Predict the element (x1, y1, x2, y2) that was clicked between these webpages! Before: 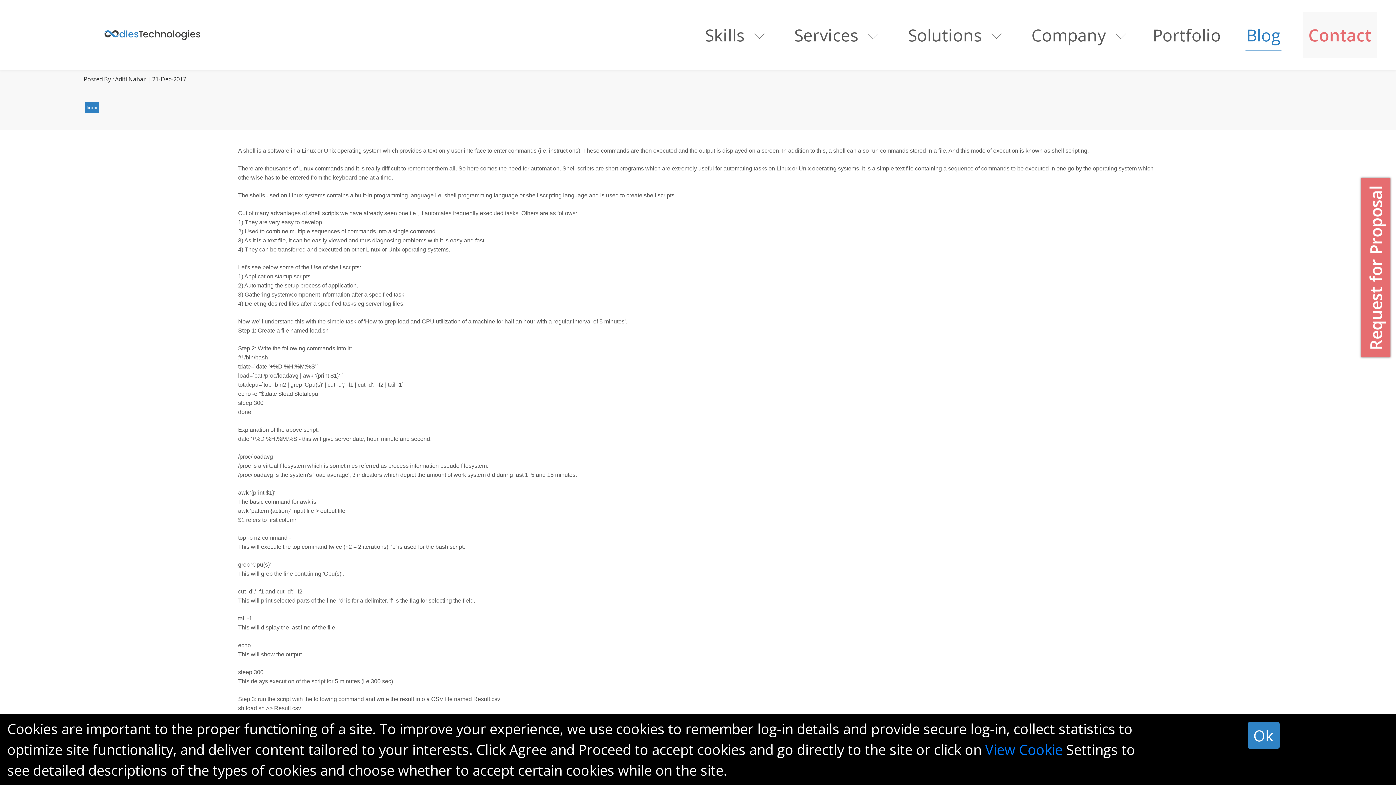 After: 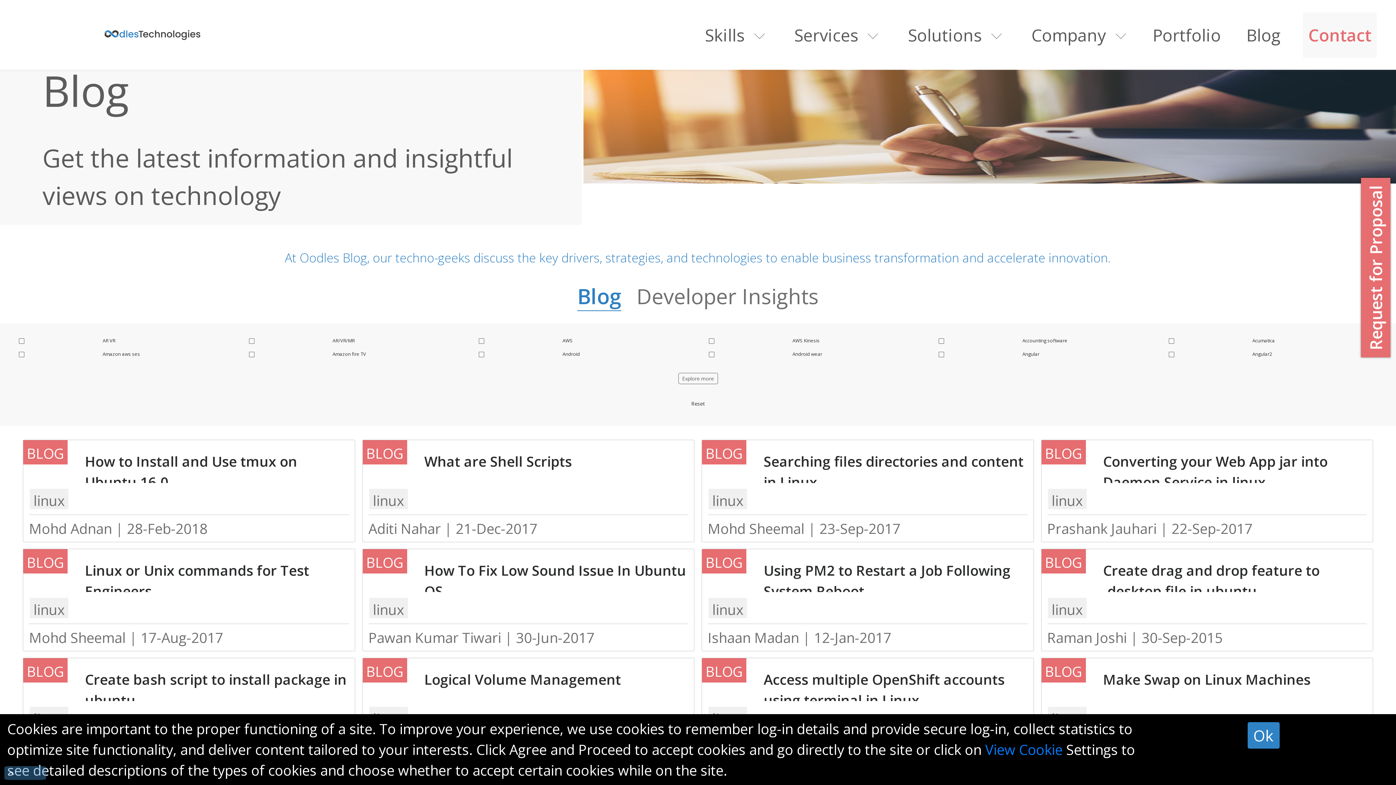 Action: label: linux bbox: (84, 101, 99, 113)